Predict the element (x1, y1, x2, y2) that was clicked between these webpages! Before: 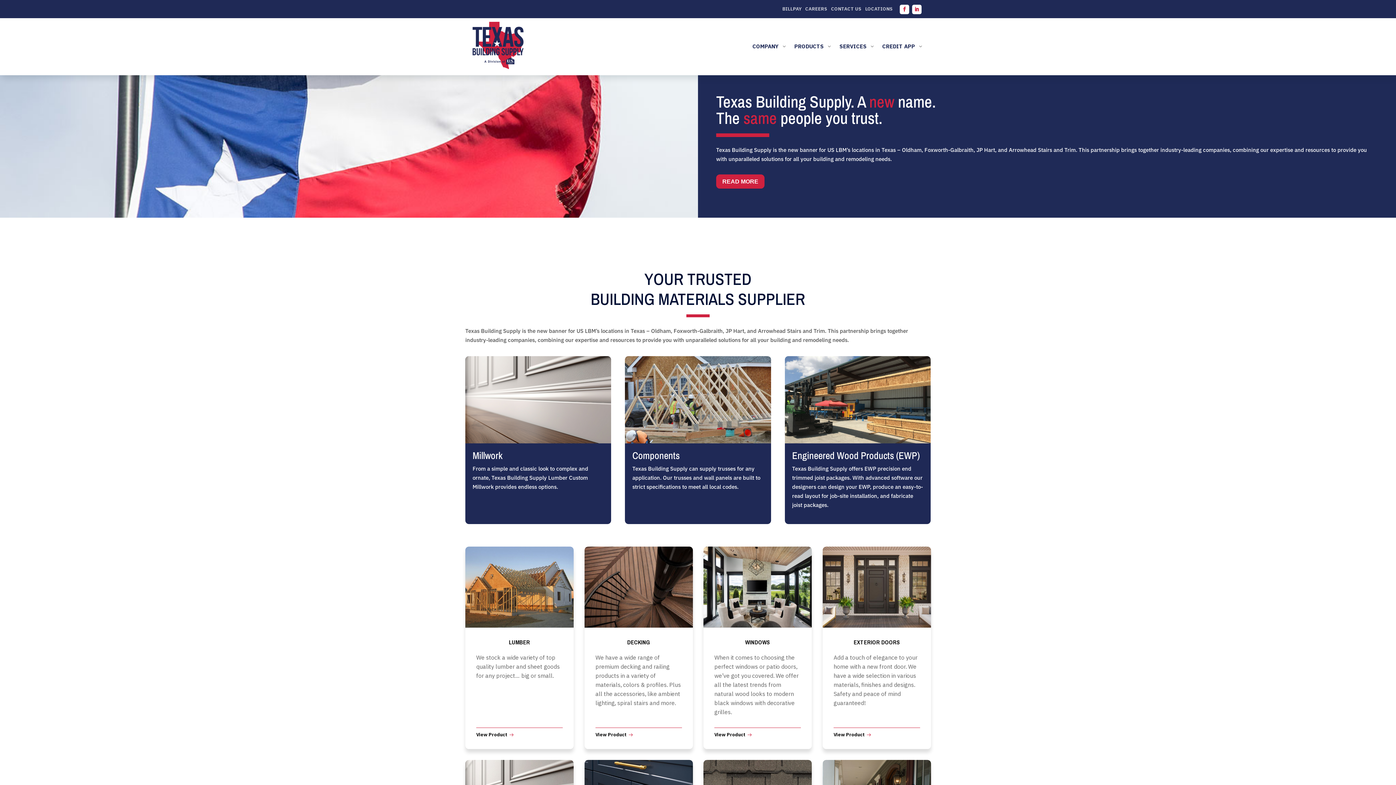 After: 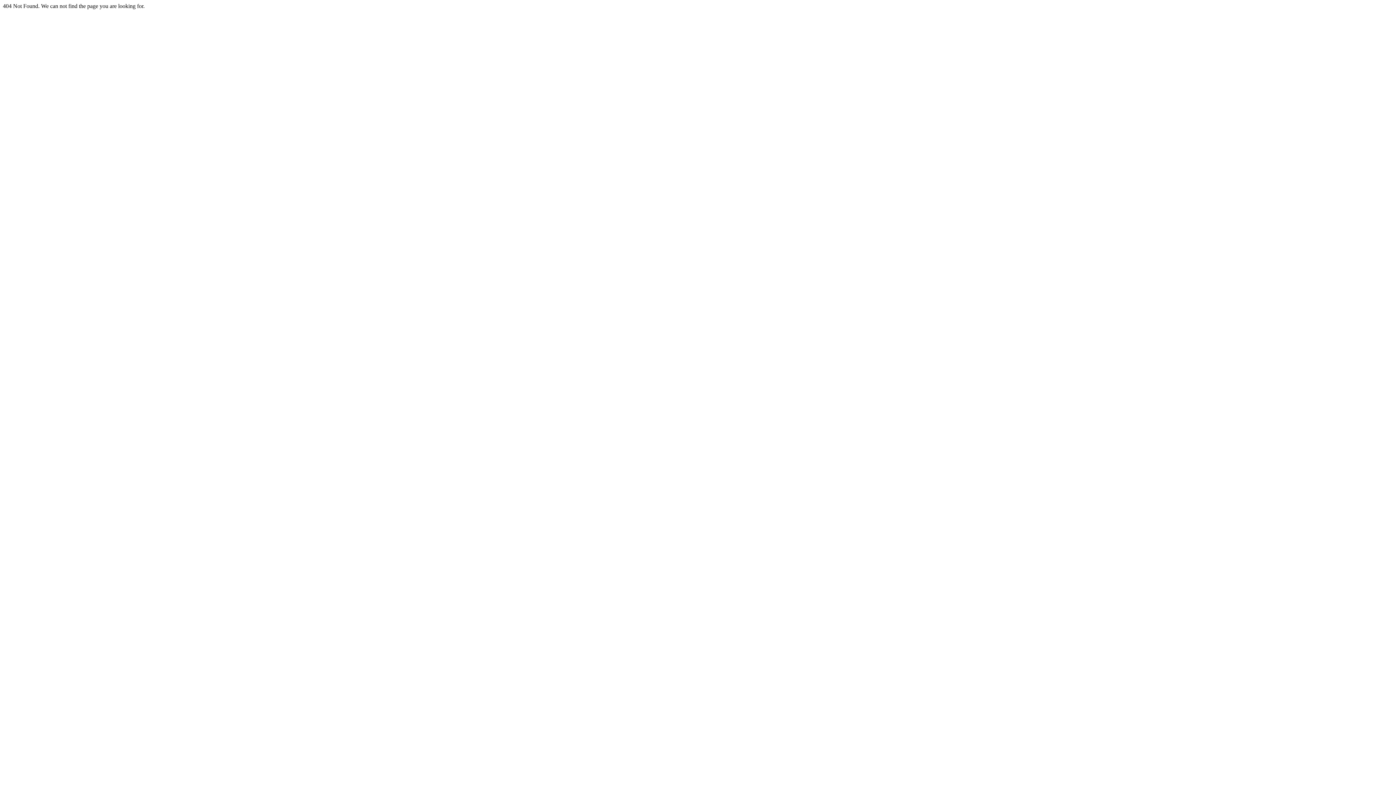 Action: bbox: (703, 546, 811, 627)